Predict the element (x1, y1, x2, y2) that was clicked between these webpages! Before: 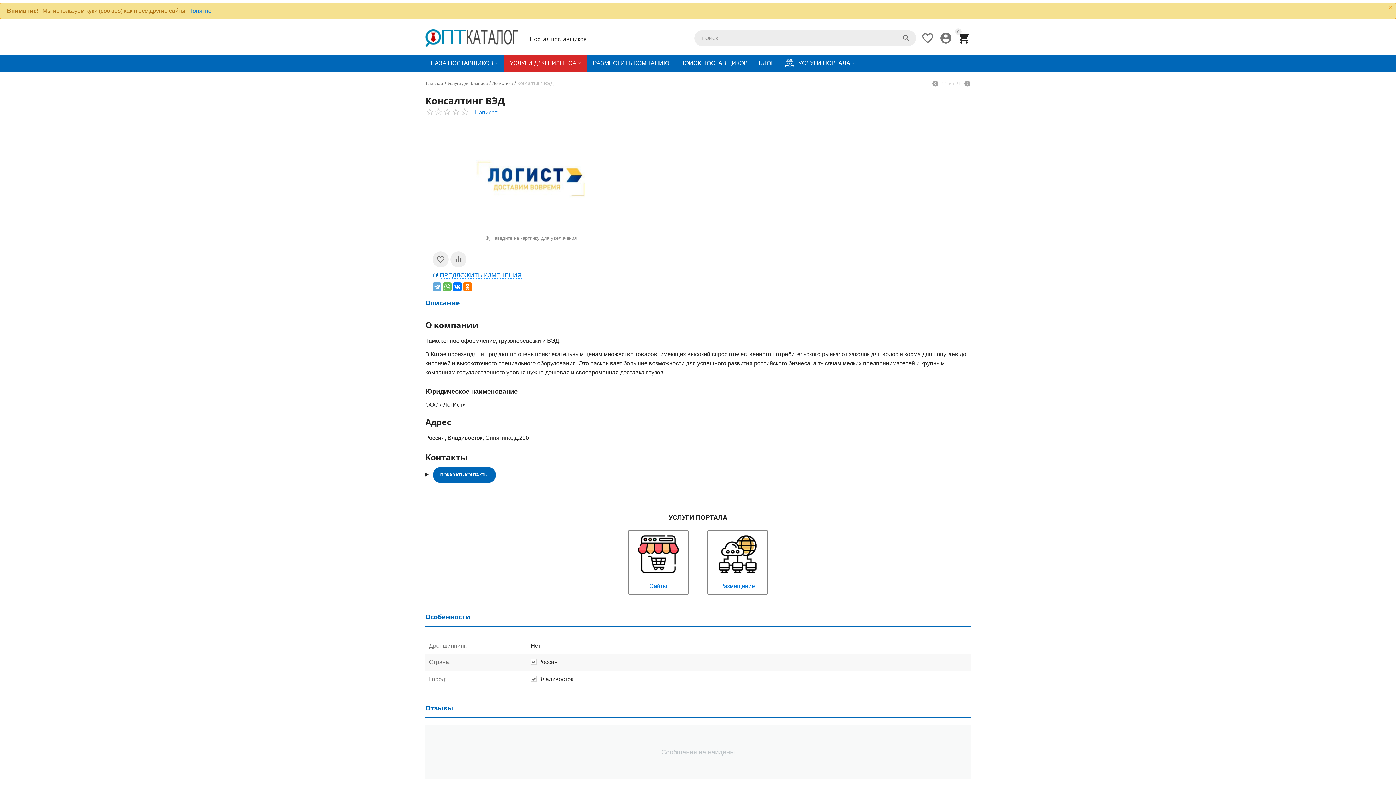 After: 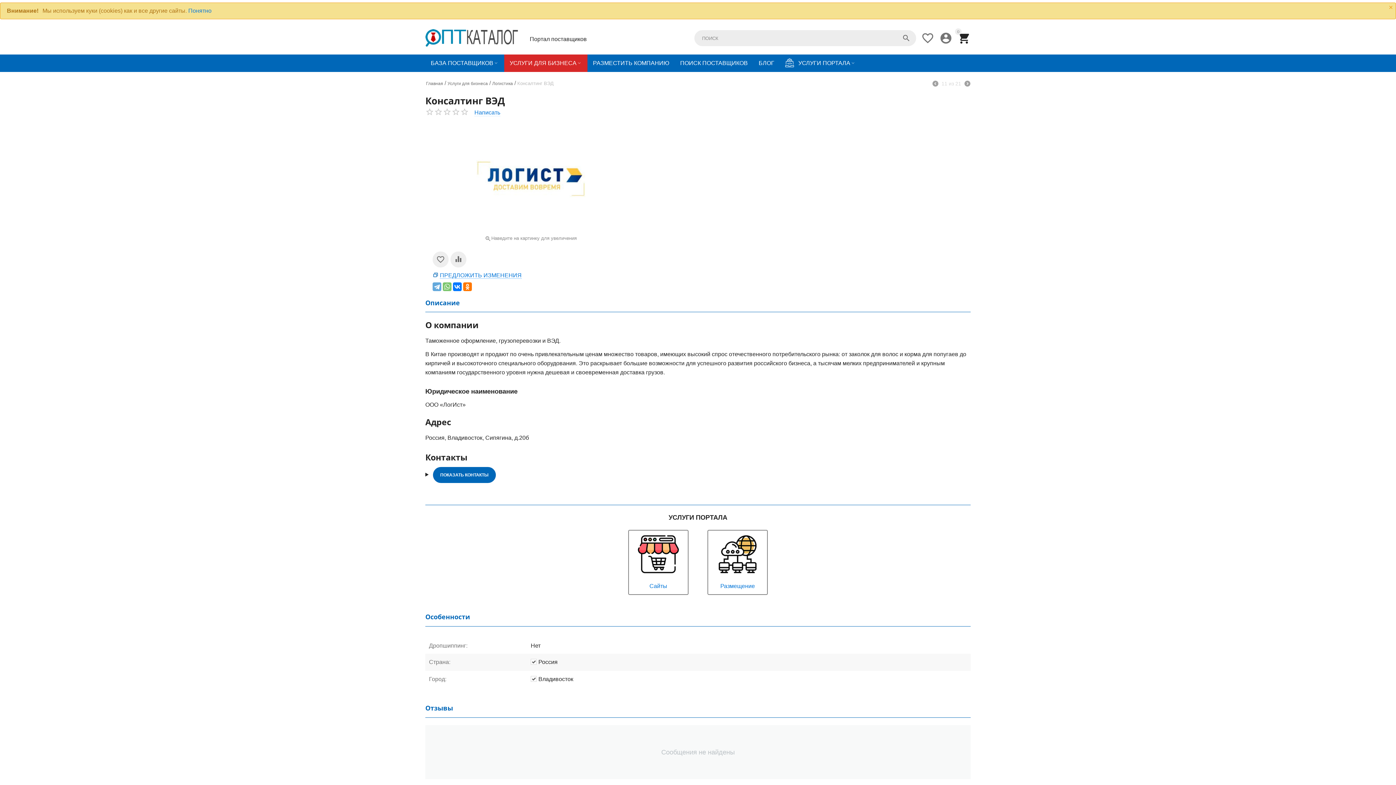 Action: bbox: (442, 282, 451, 291)